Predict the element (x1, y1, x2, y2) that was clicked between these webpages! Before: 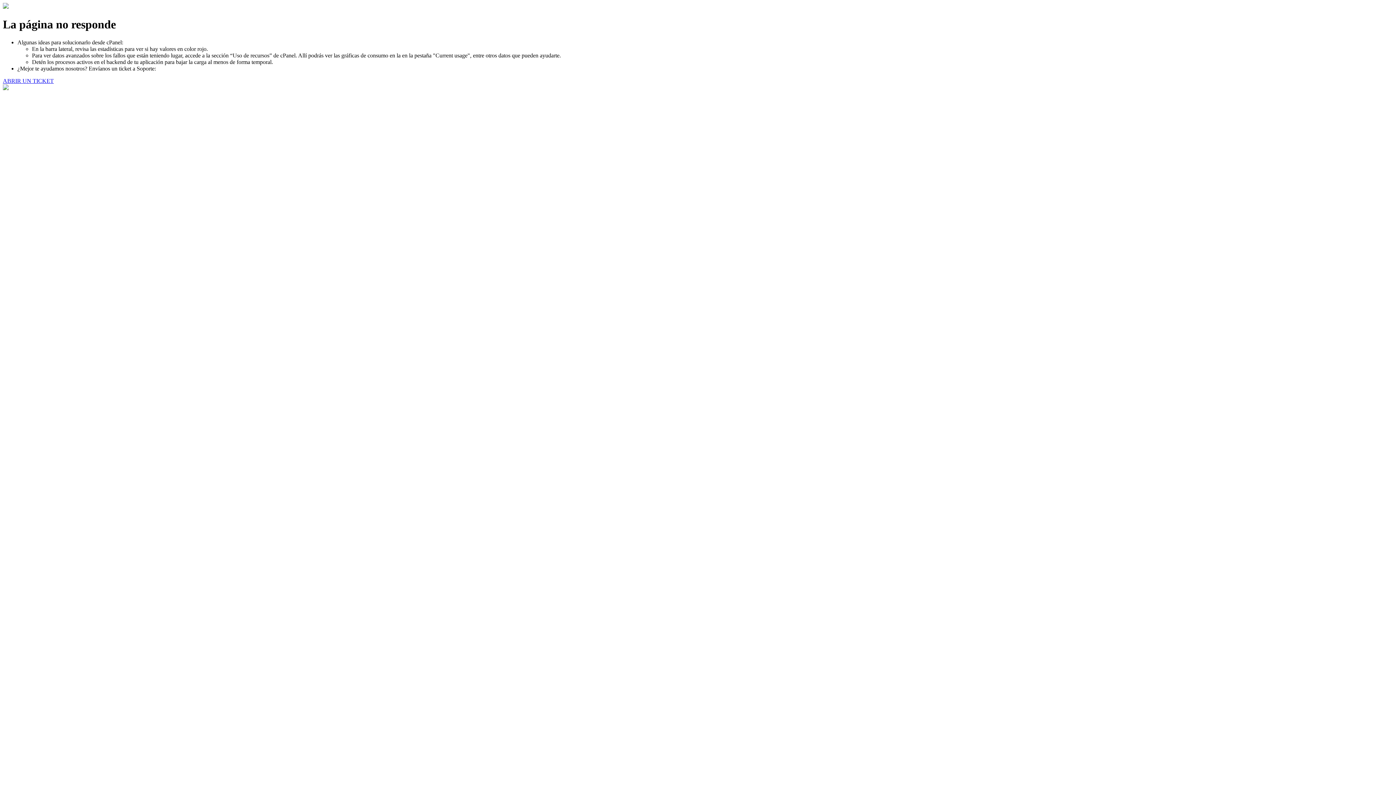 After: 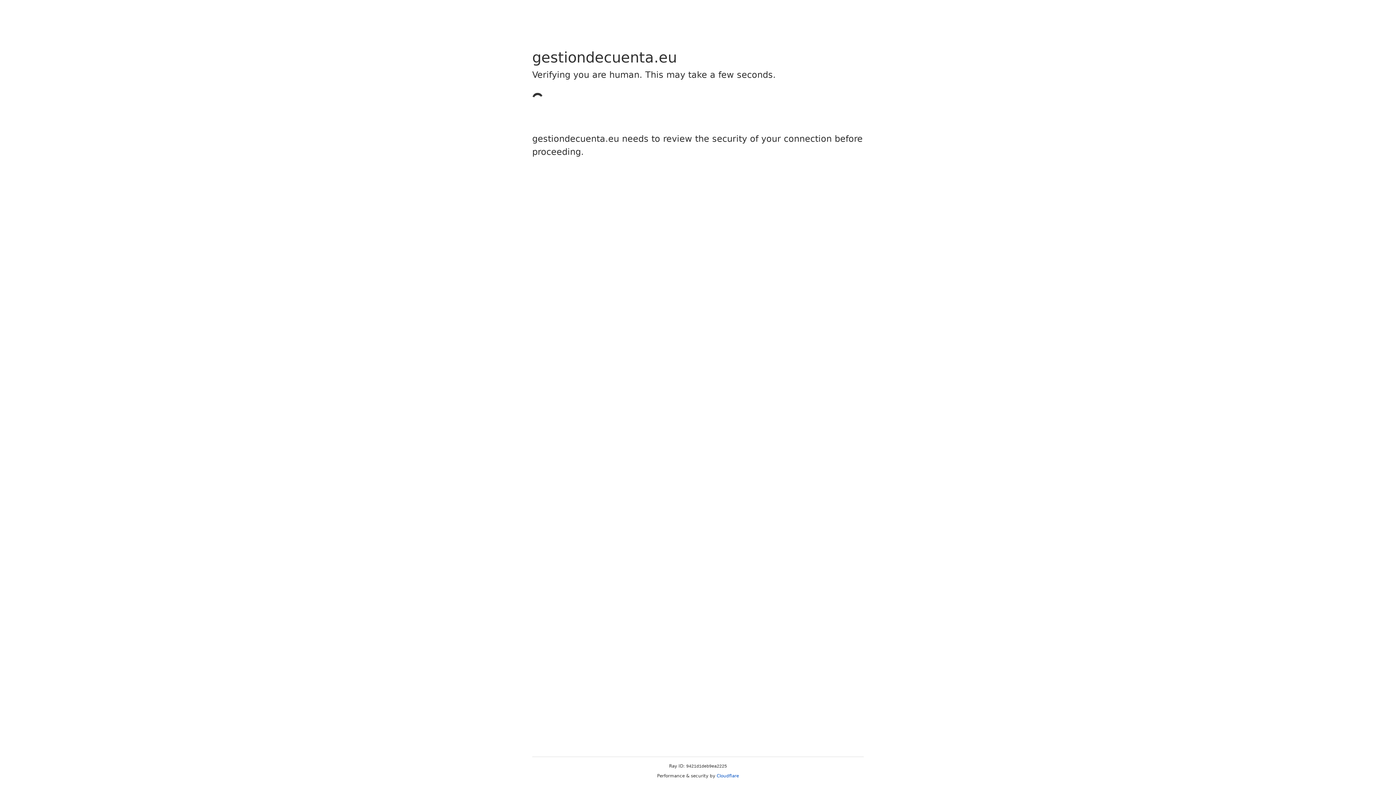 Action: bbox: (2, 77, 53, 83) label: ABRIR UN TICKET